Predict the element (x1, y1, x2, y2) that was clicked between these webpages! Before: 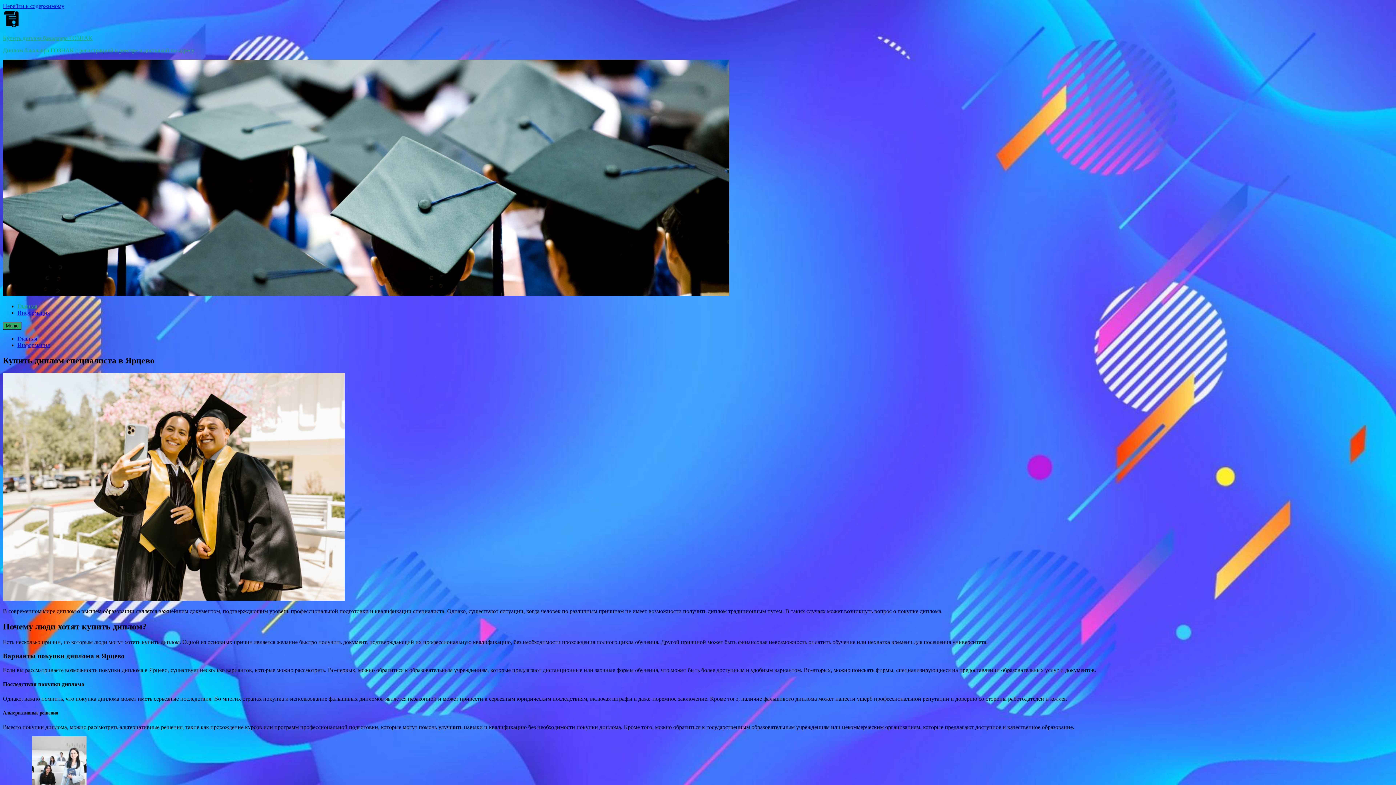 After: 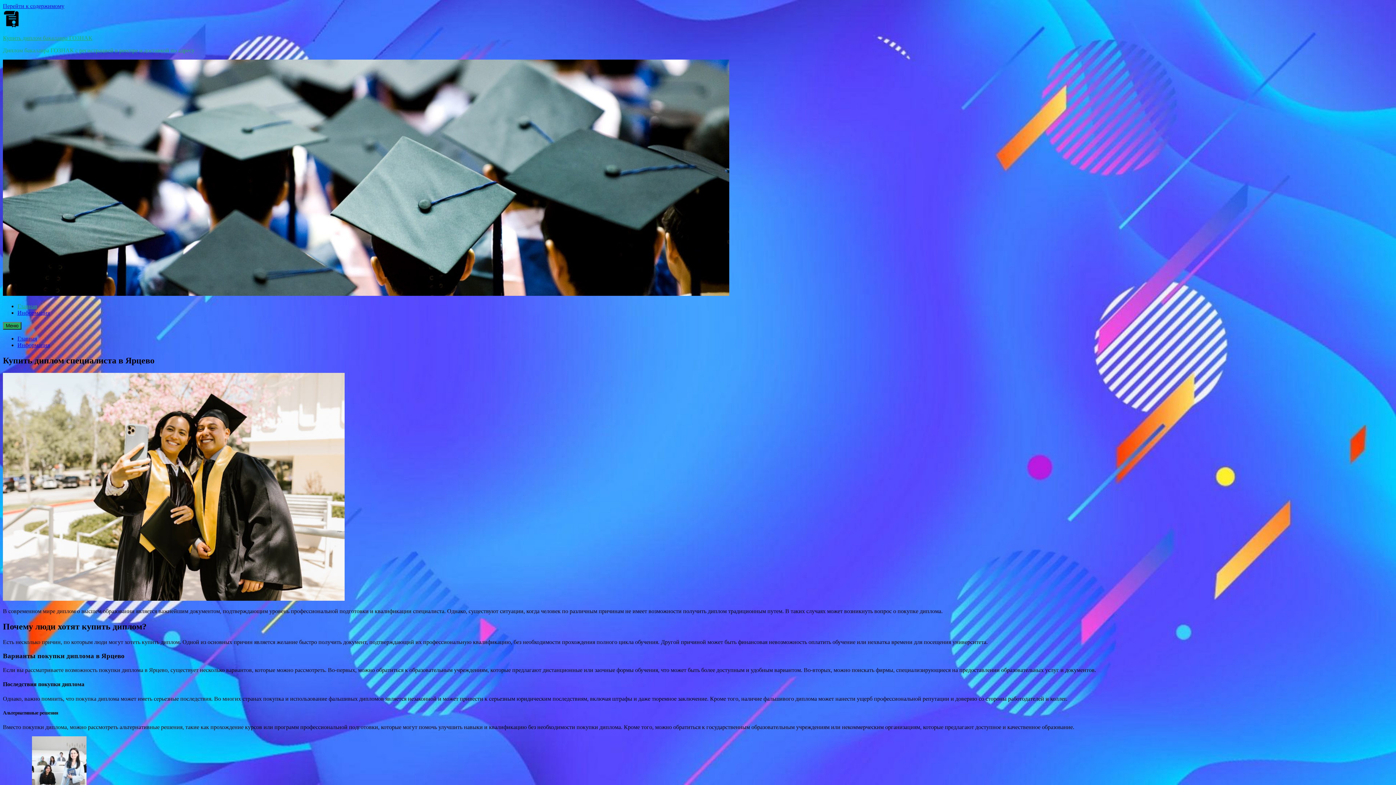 Action: bbox: (2, 22, 21, 28)